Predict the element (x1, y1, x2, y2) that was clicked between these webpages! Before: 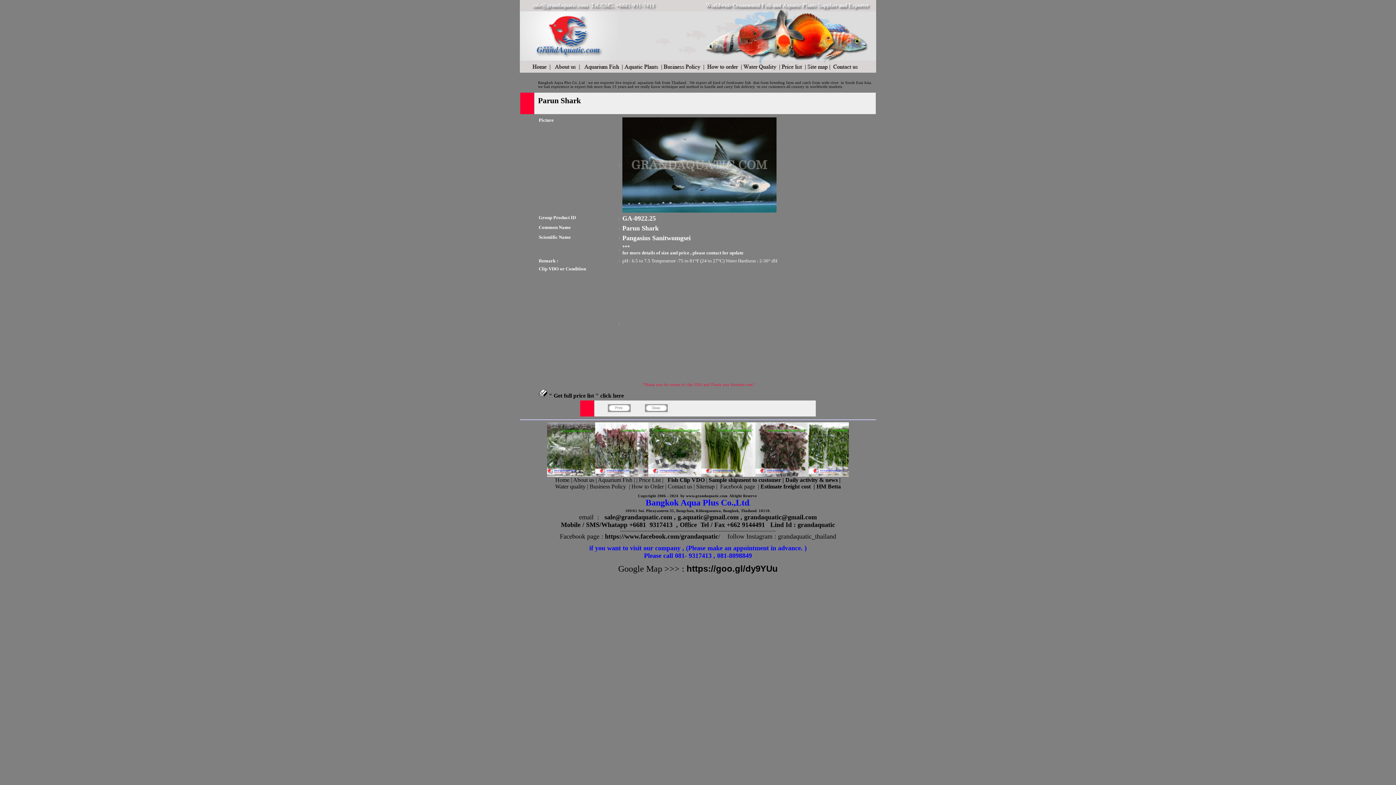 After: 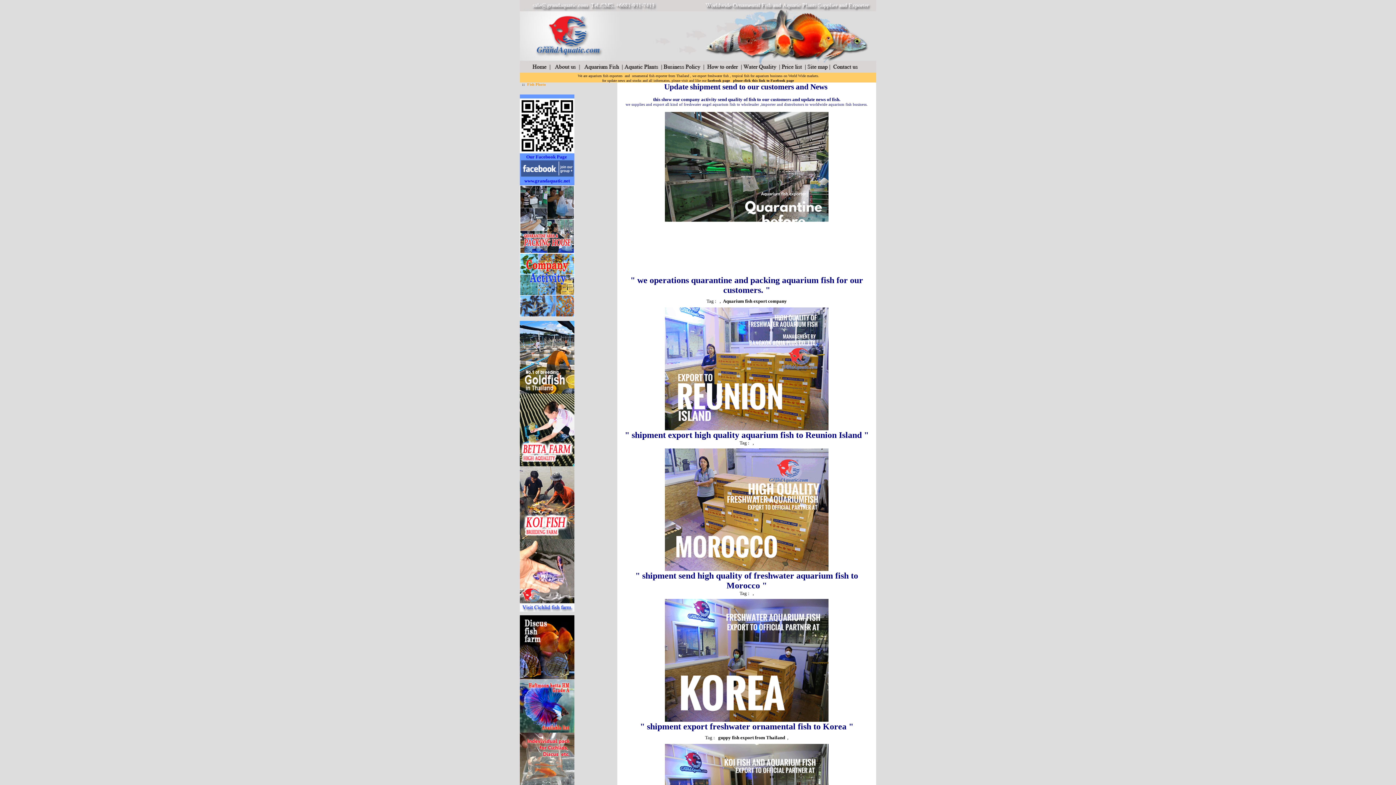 Action: label: Daily activity & news bbox: (785, 477, 838, 483)